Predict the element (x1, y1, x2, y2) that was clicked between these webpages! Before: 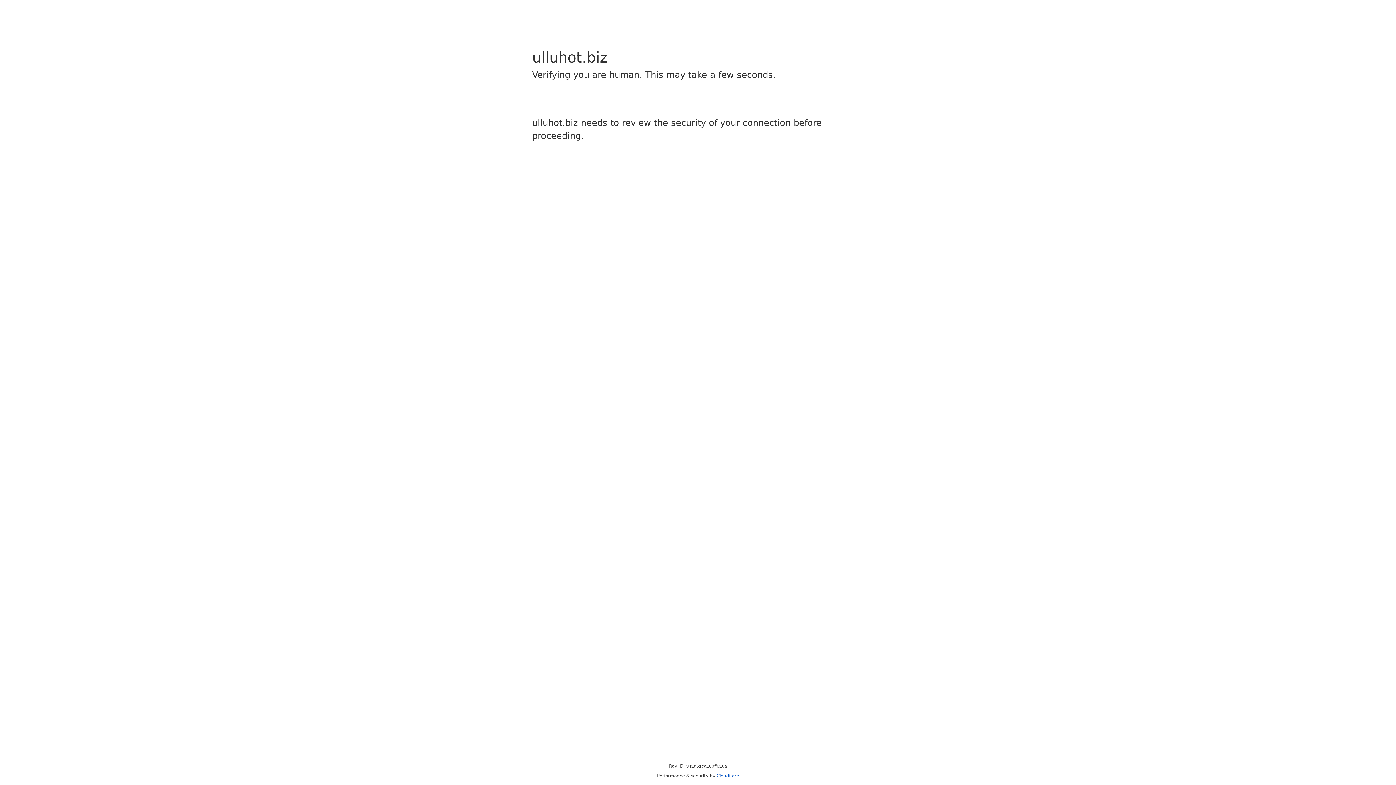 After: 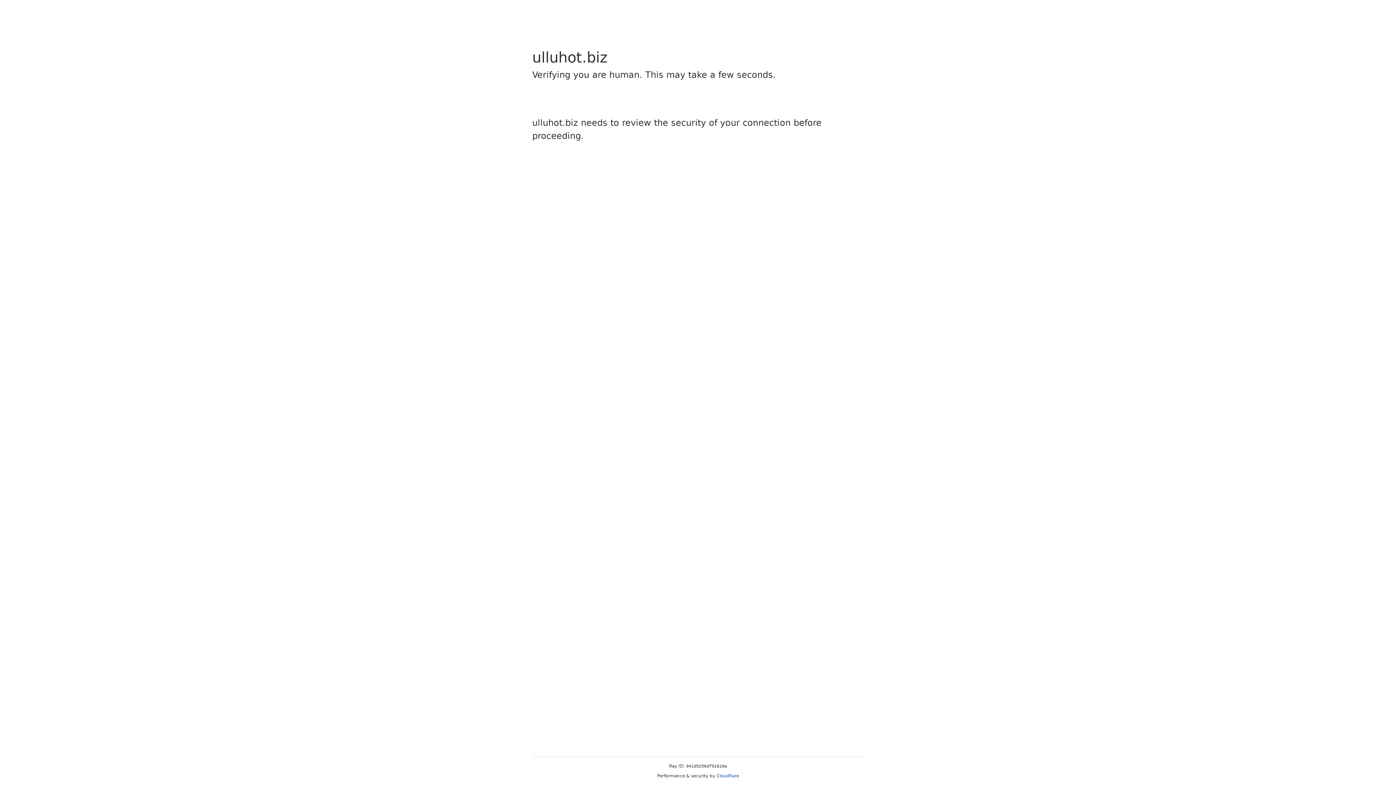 Action: label: Cloudflare bbox: (716, 773, 739, 778)